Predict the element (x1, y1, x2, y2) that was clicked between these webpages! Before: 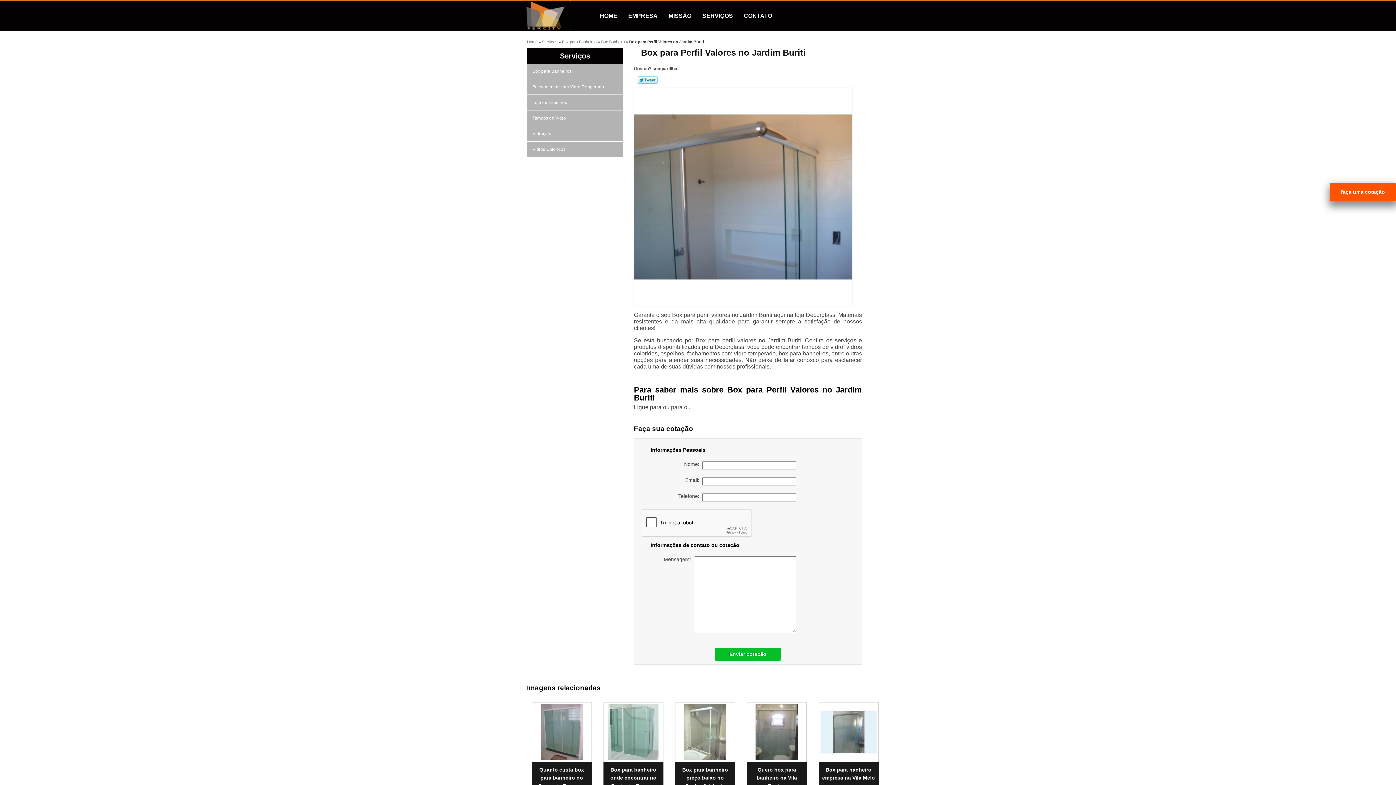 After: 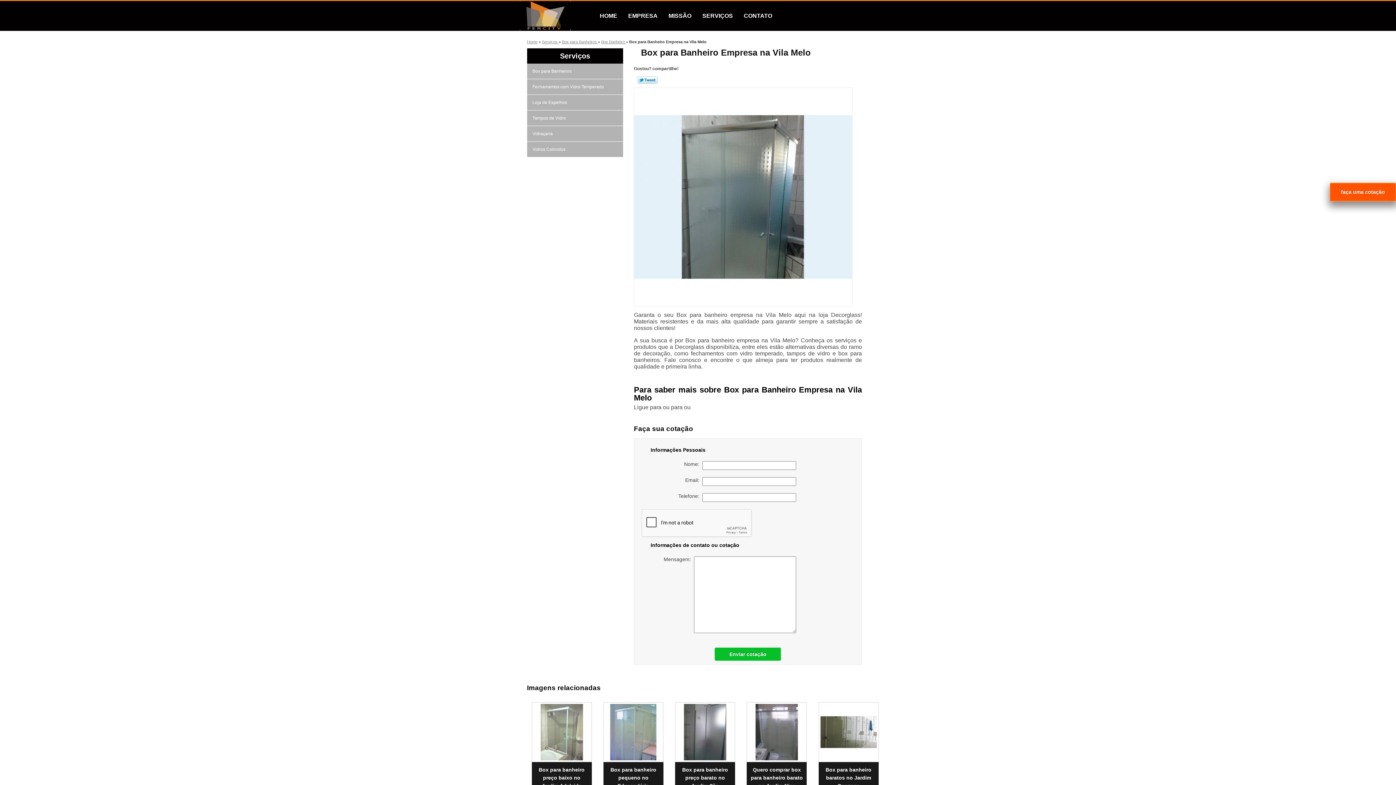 Action: label: Box para banheiro empresa na Vila Melo bbox: (822, 766, 875, 782)